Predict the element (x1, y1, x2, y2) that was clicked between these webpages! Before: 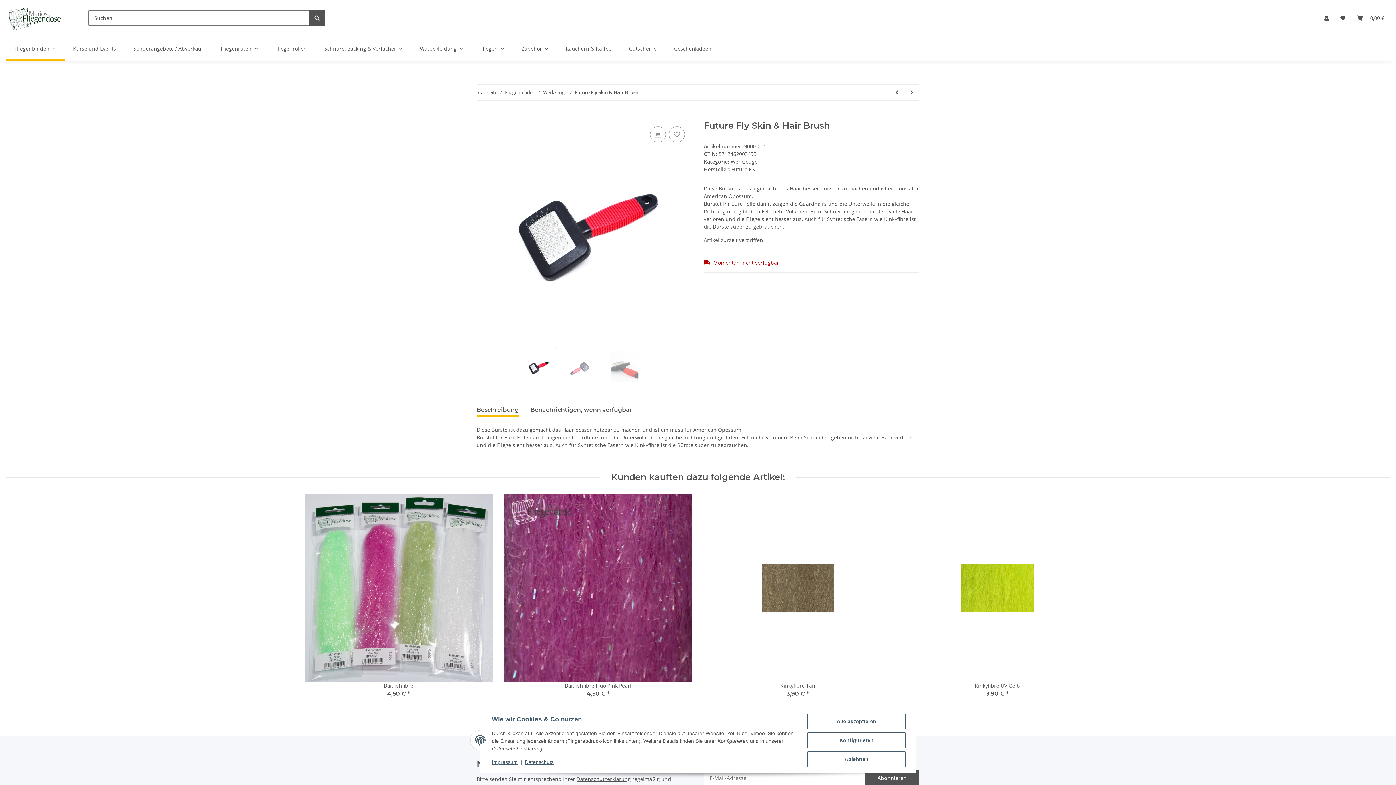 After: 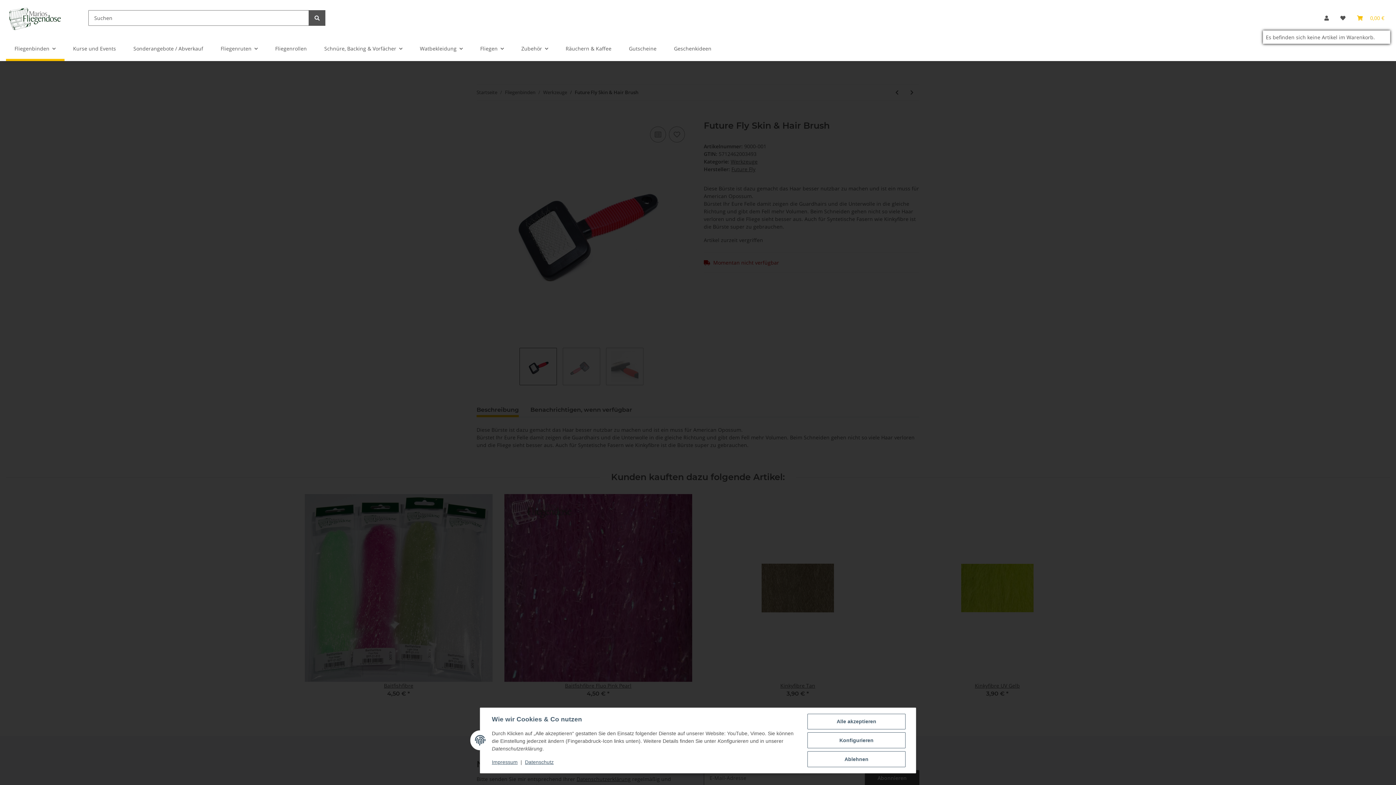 Action: label: Warenkorb bbox: (1351, 5, 1390, 30)